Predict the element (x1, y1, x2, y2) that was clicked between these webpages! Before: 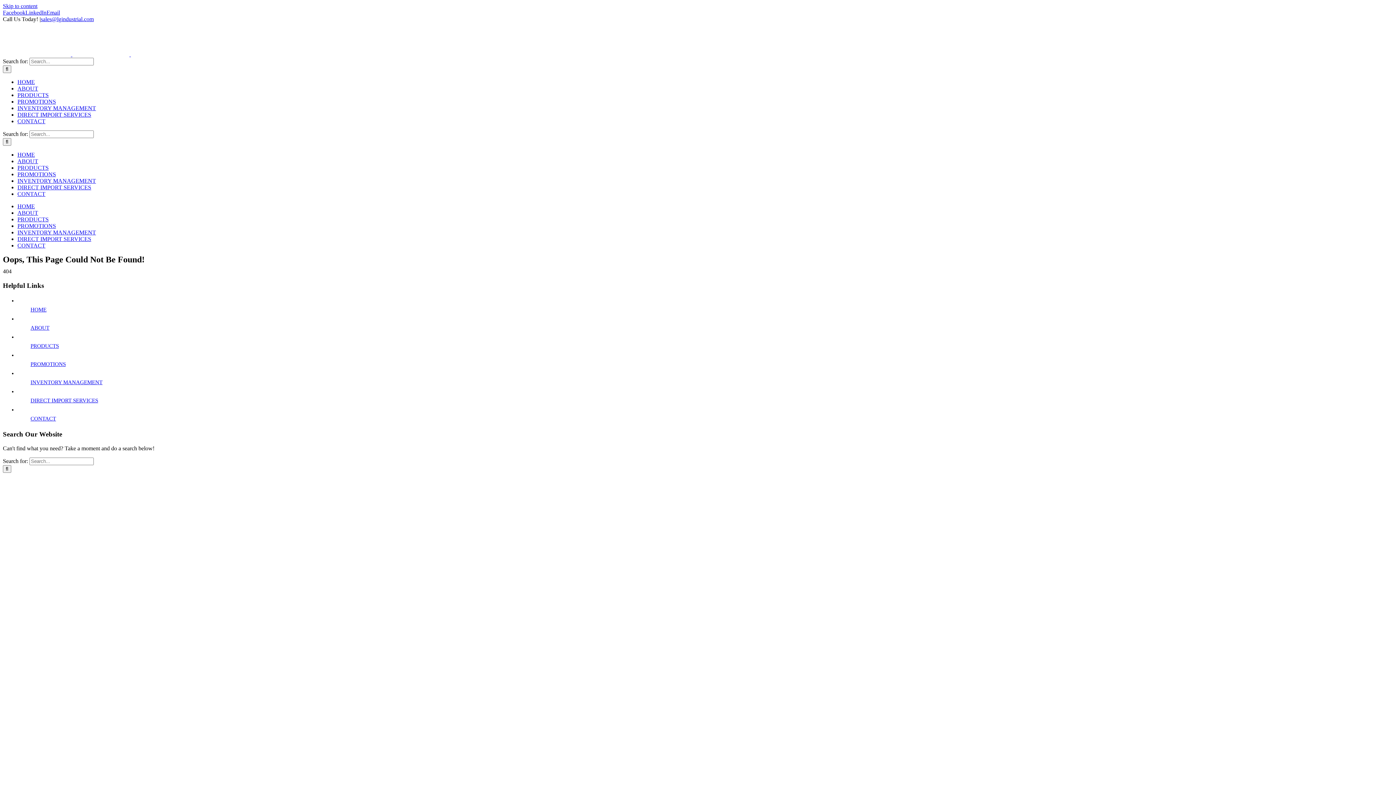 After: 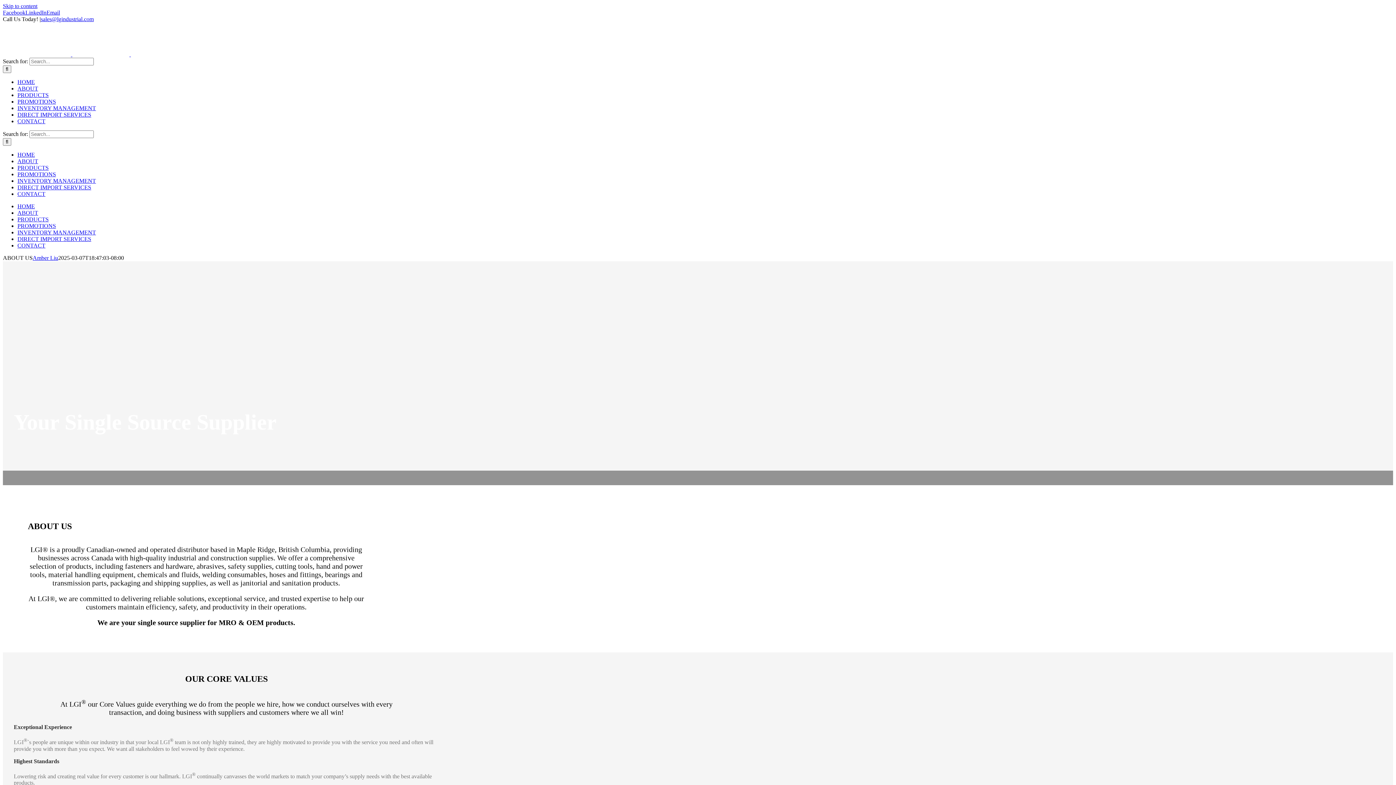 Action: bbox: (17, 158, 38, 164) label: ABOUT